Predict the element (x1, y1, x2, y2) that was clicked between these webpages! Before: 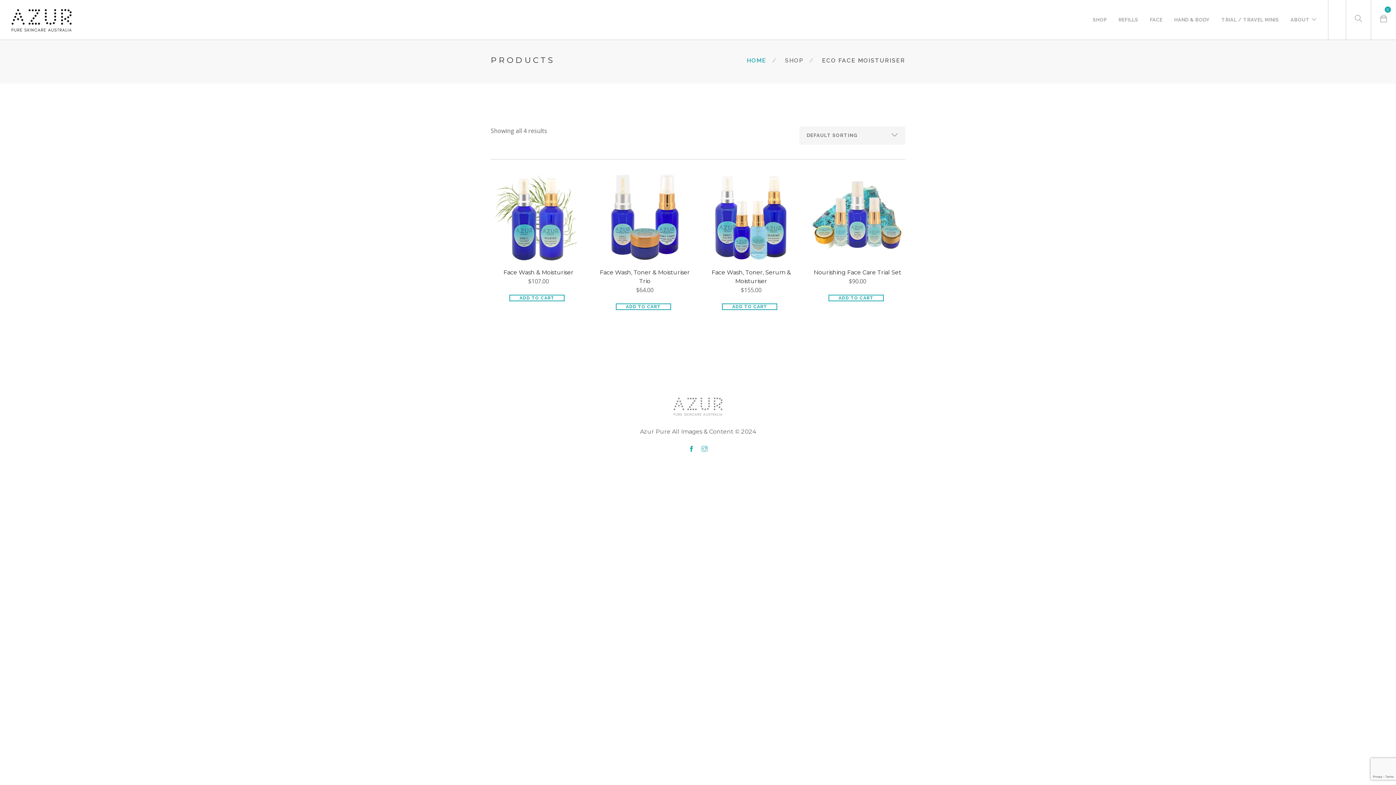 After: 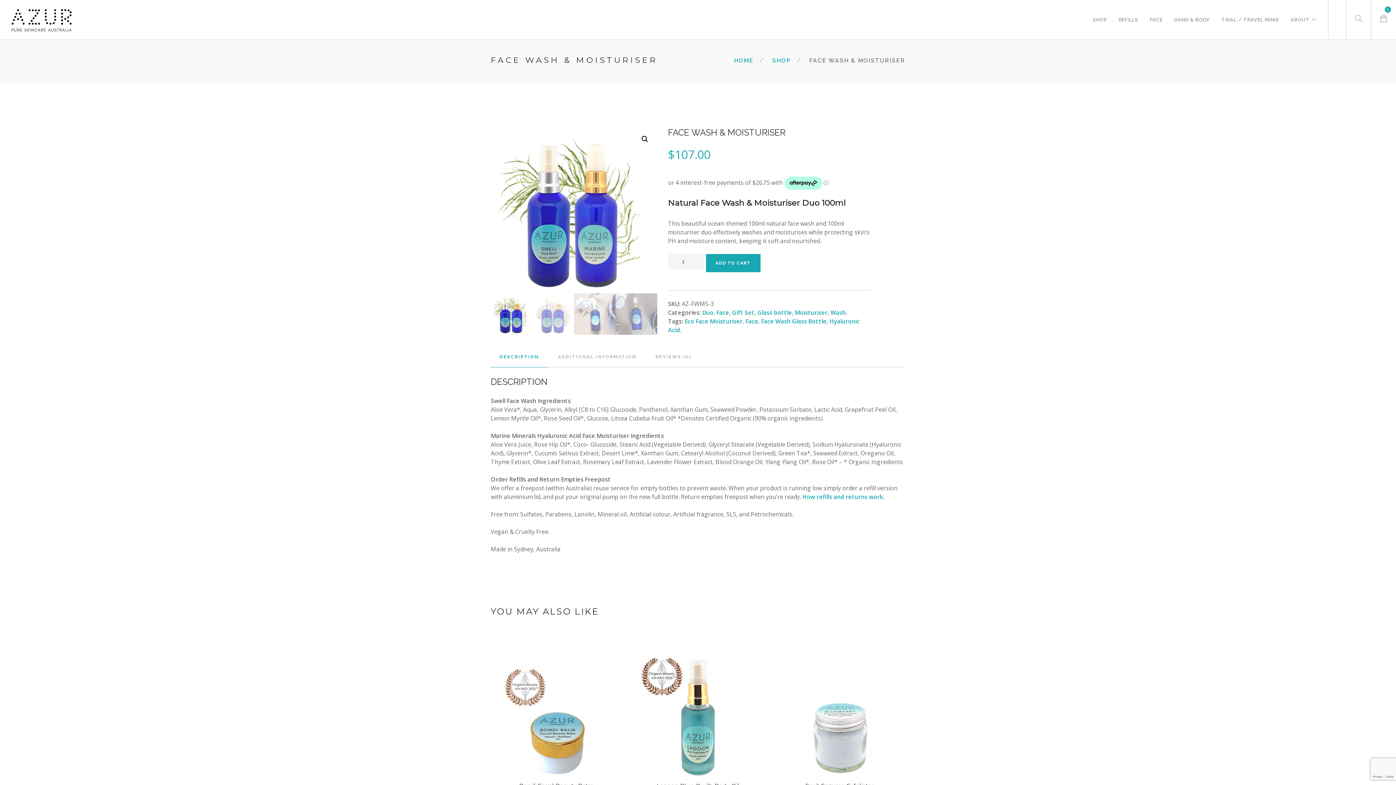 Action: bbox: (490, 213, 586, 221)